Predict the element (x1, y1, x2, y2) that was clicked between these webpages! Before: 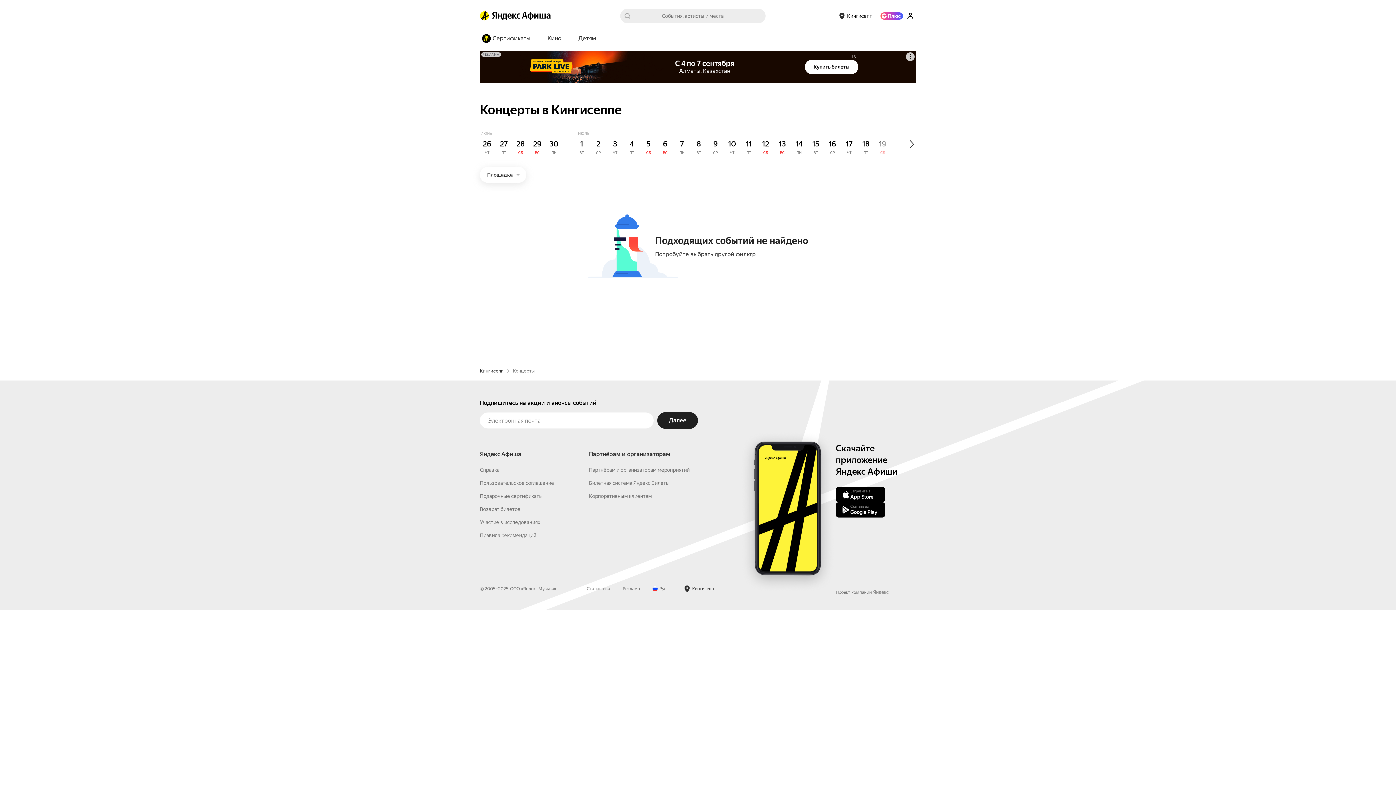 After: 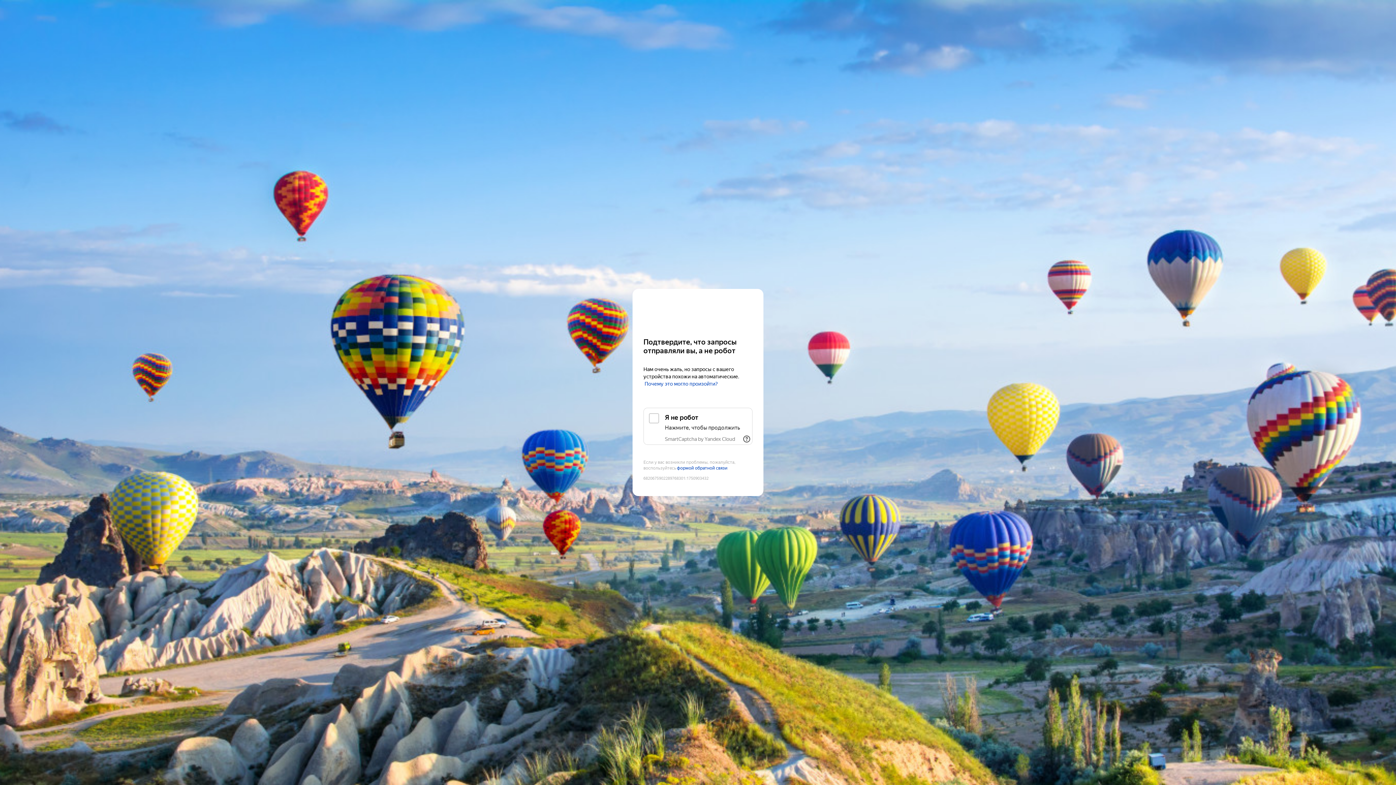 Action: label: Кино bbox: (541, 32, 567, 45)